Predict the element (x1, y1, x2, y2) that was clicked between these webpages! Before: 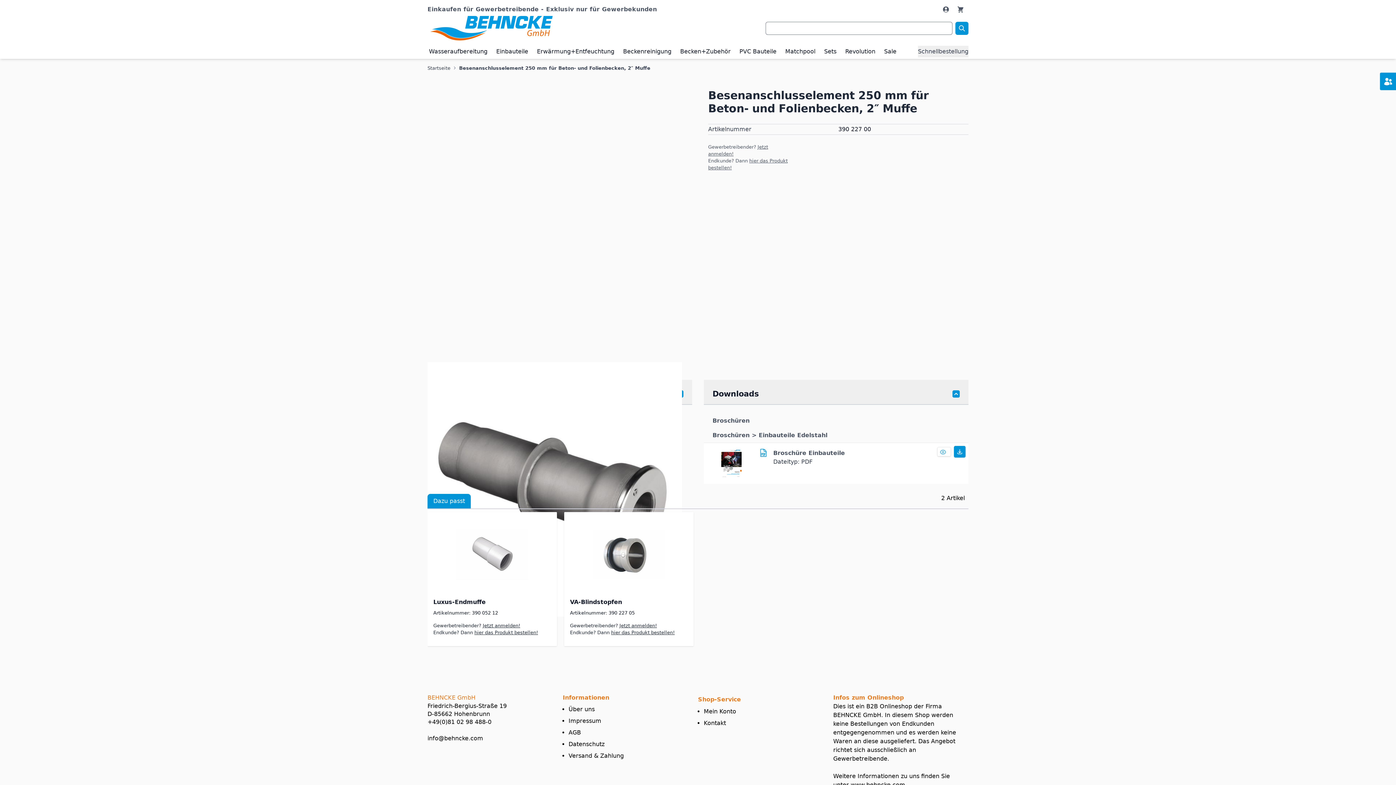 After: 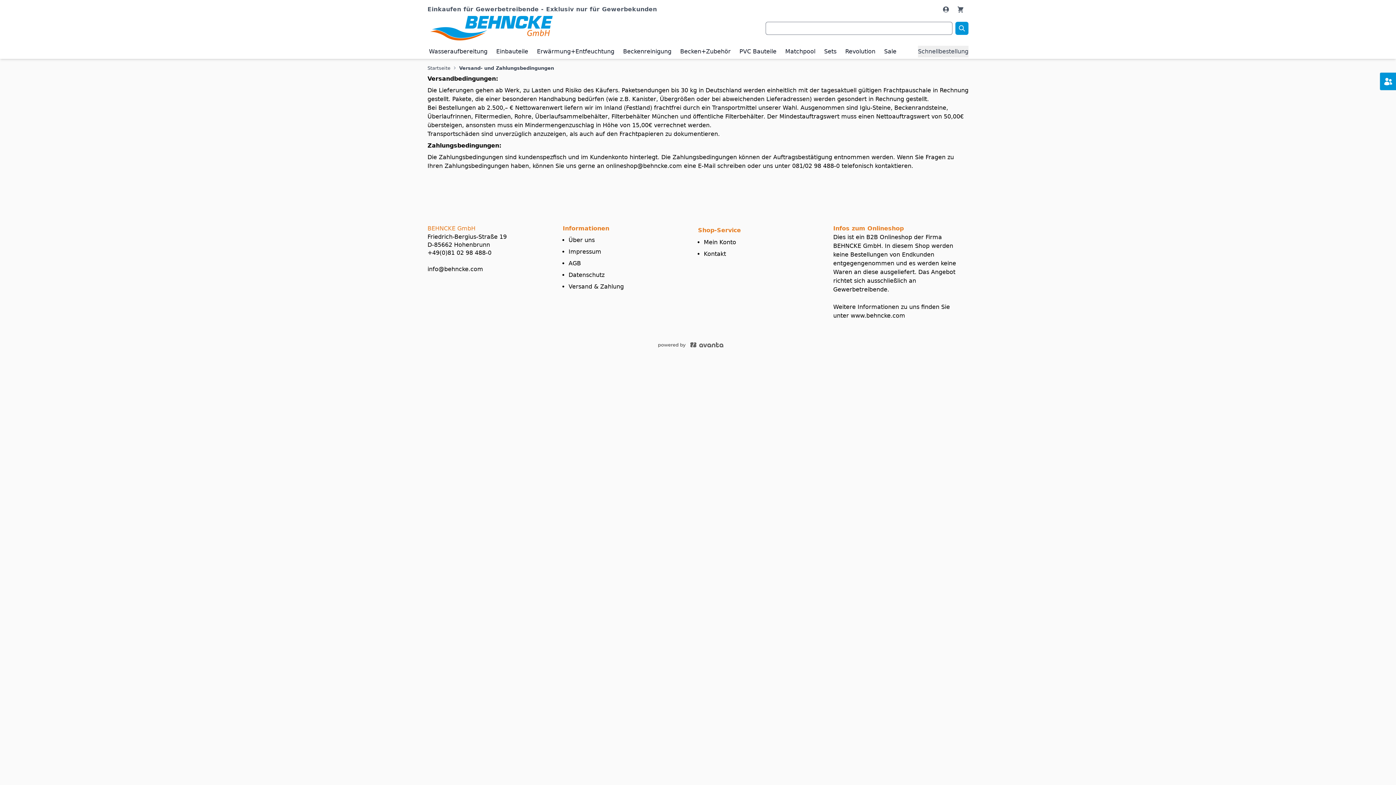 Action: bbox: (568, 752, 624, 759) label: Versand & Zahlung